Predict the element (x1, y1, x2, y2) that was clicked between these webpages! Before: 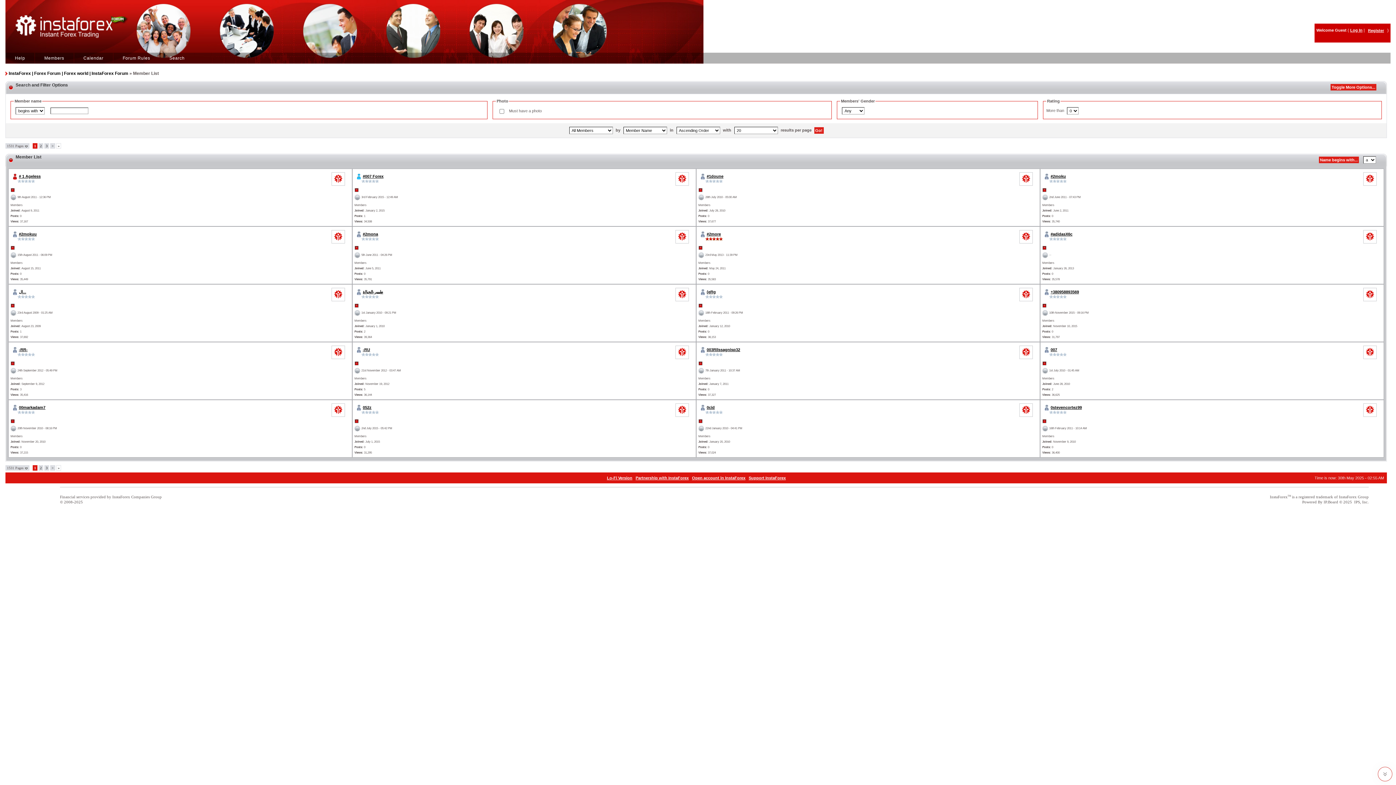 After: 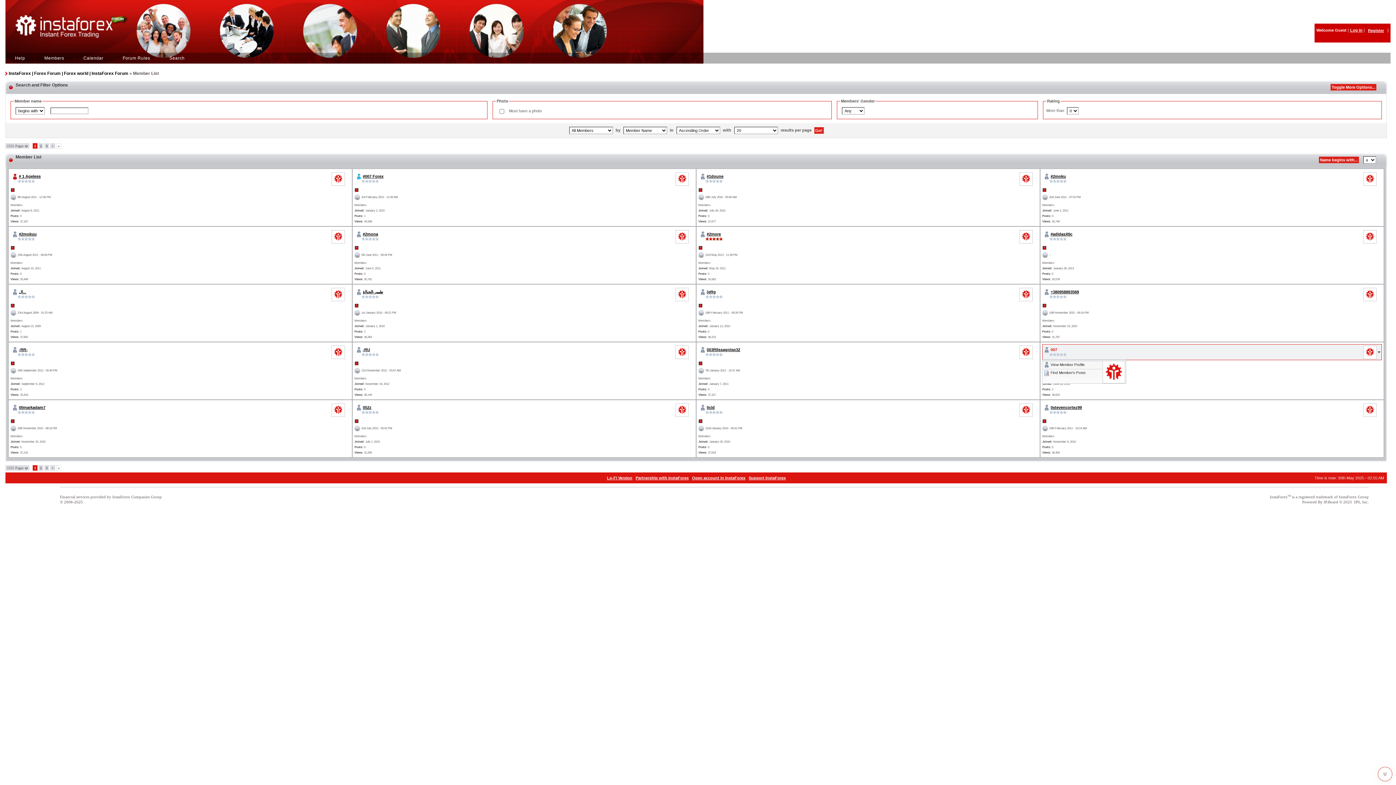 Action: bbox: (1050, 347, 1057, 352) label: 007